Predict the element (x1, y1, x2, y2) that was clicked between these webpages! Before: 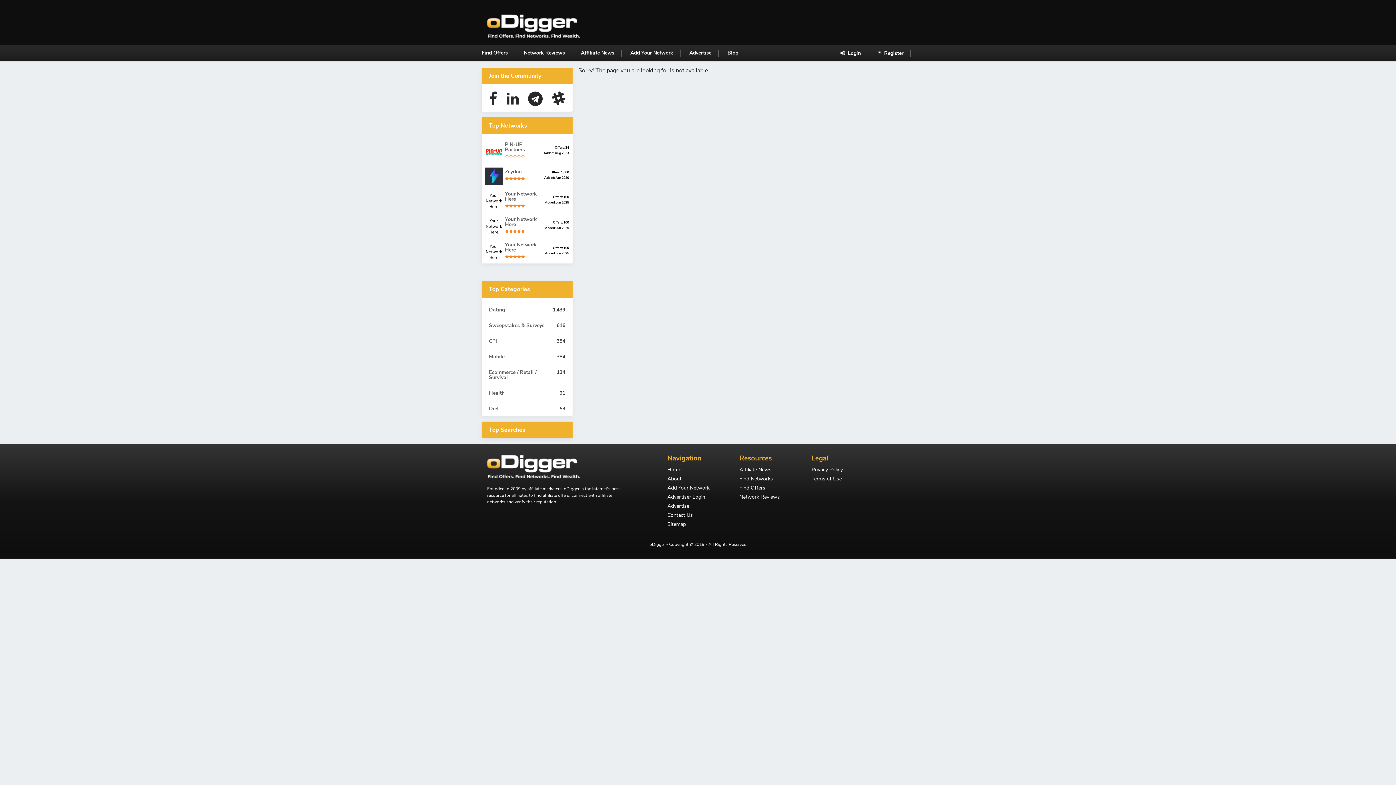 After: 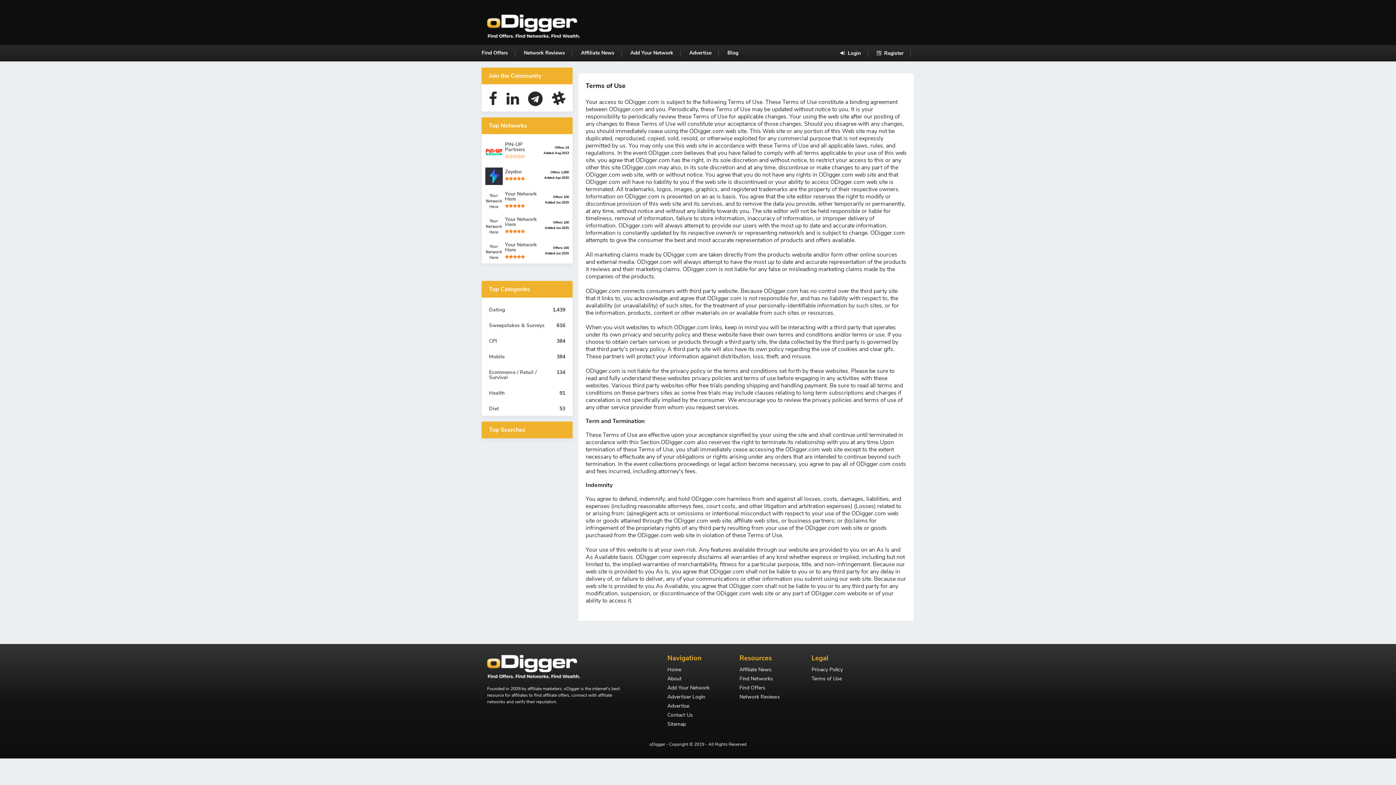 Action: label: Terms of Use bbox: (811, 476, 873, 485)